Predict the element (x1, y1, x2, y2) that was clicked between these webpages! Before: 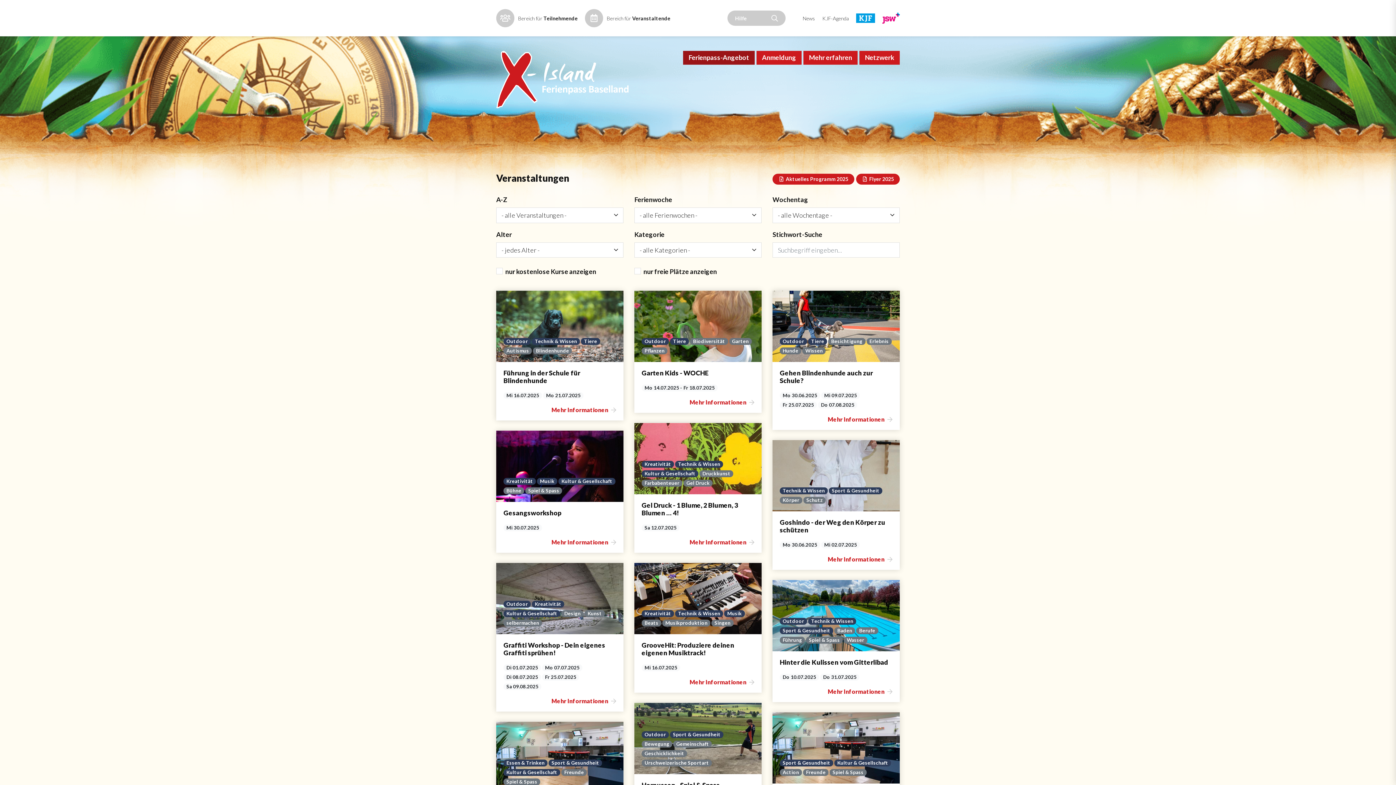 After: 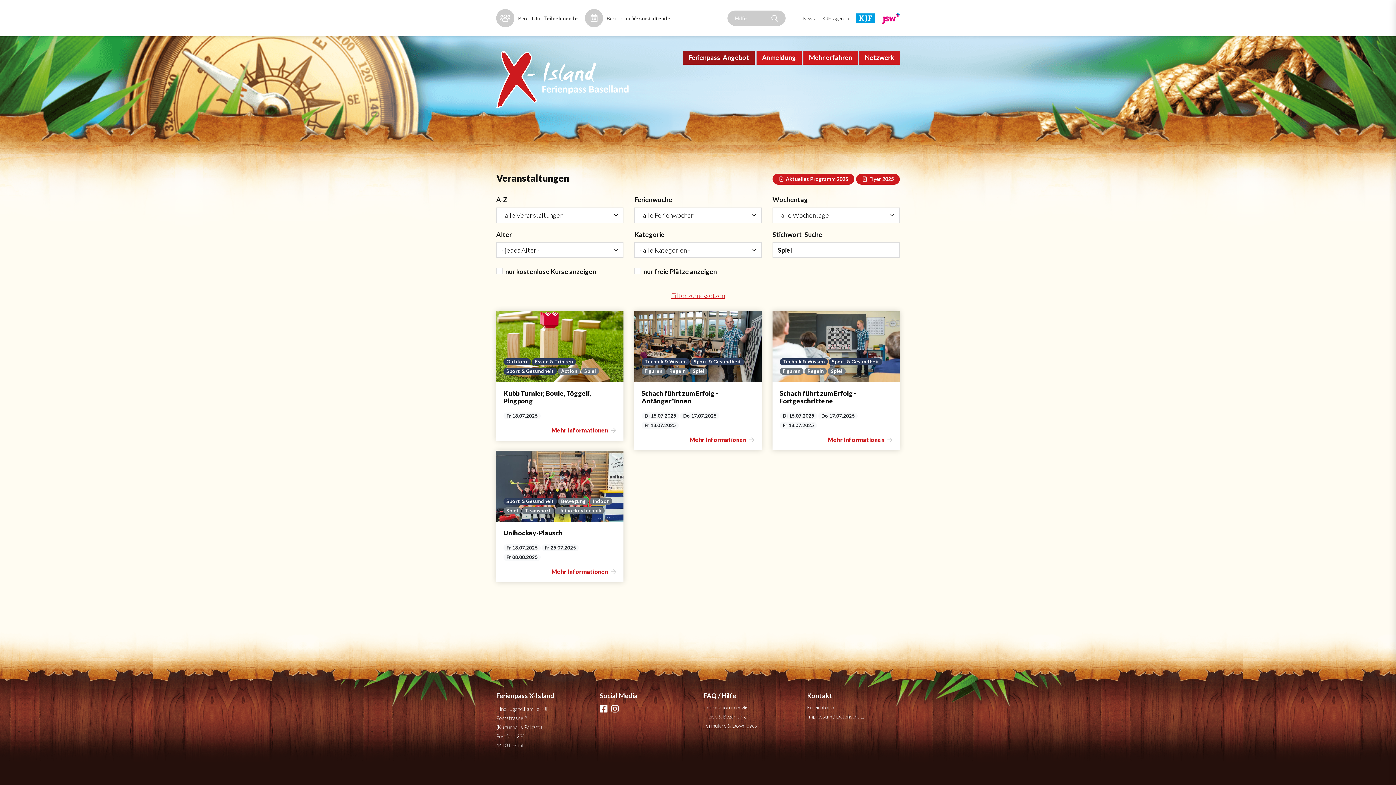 Action: label: Spiel & Spass bbox: (829, 769, 866, 776)